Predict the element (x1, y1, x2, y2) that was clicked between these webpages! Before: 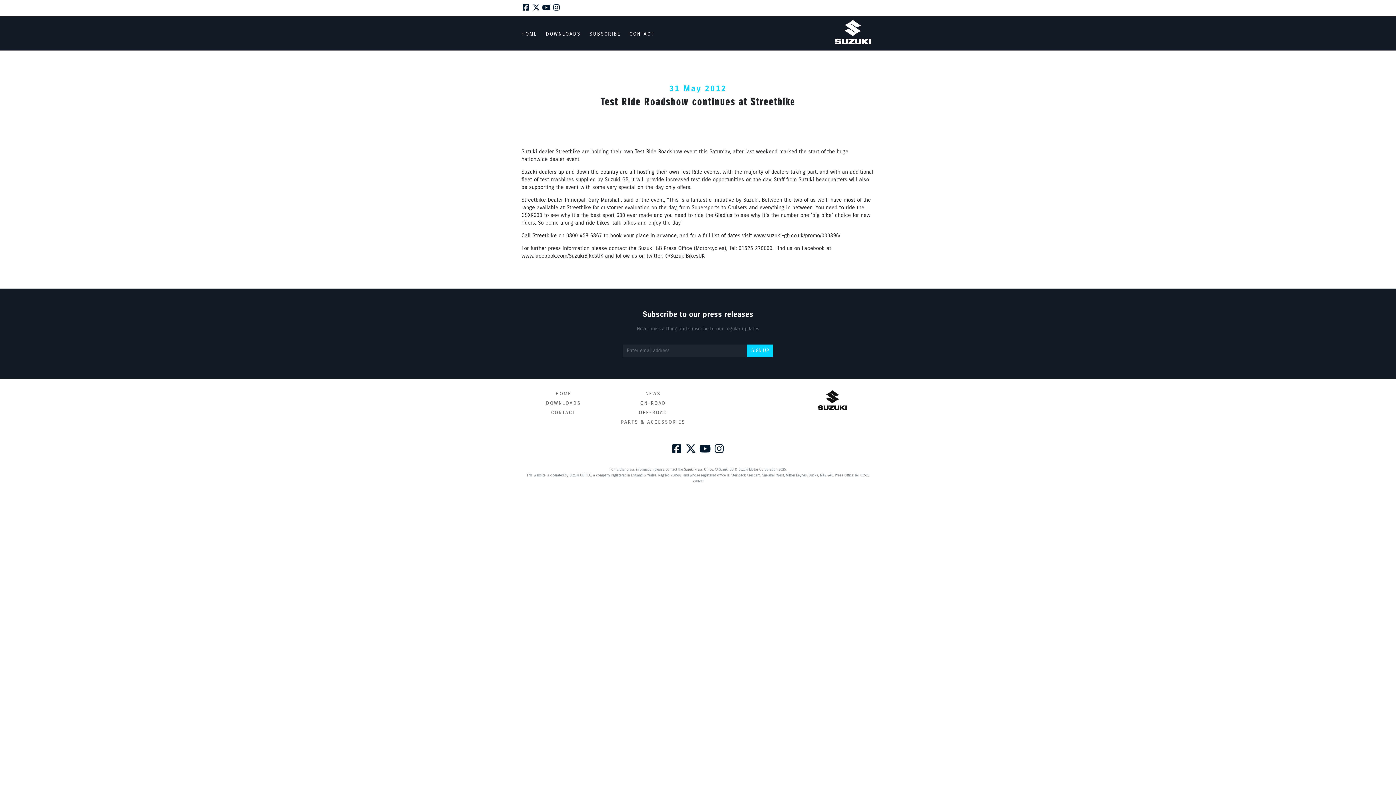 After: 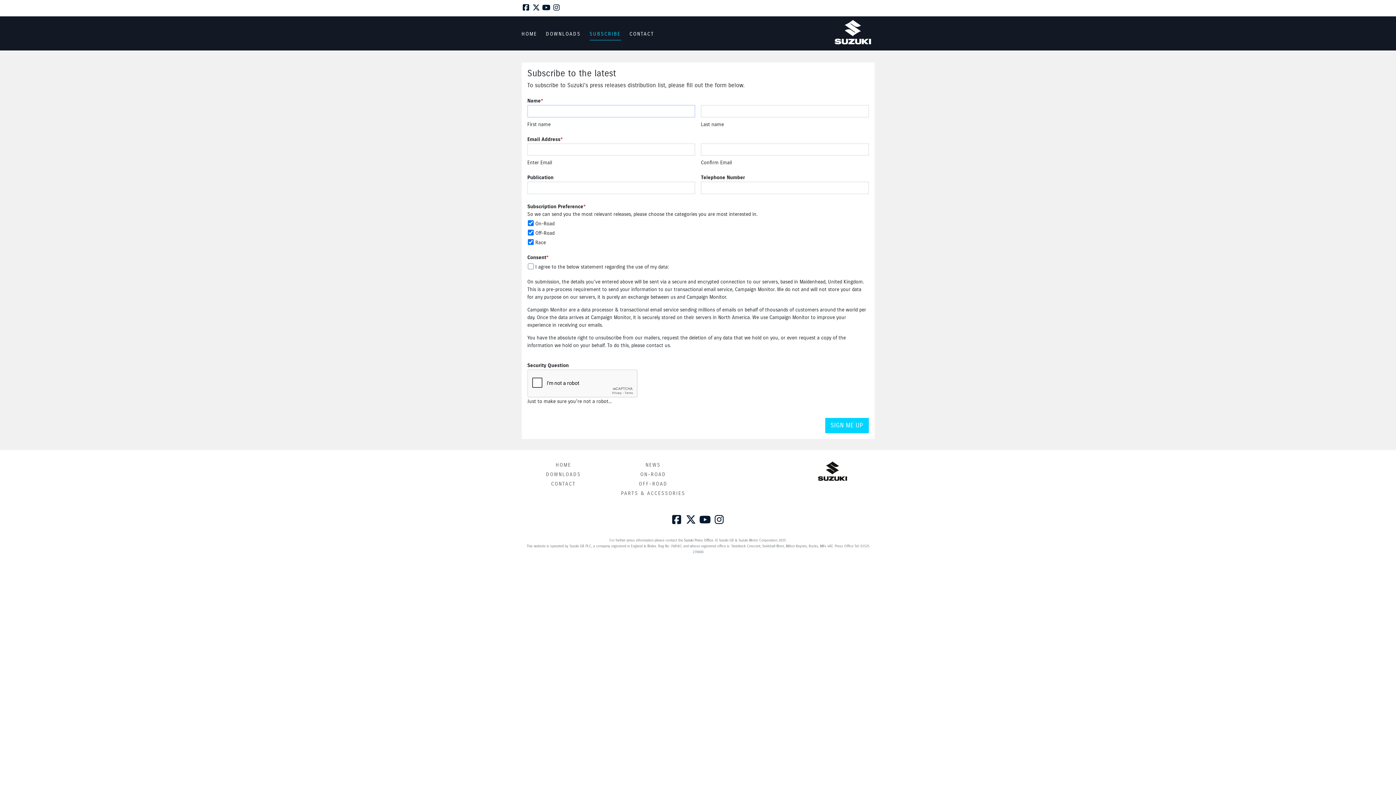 Action: label: SUBSCRIBE bbox: (589, 26, 620, 40)